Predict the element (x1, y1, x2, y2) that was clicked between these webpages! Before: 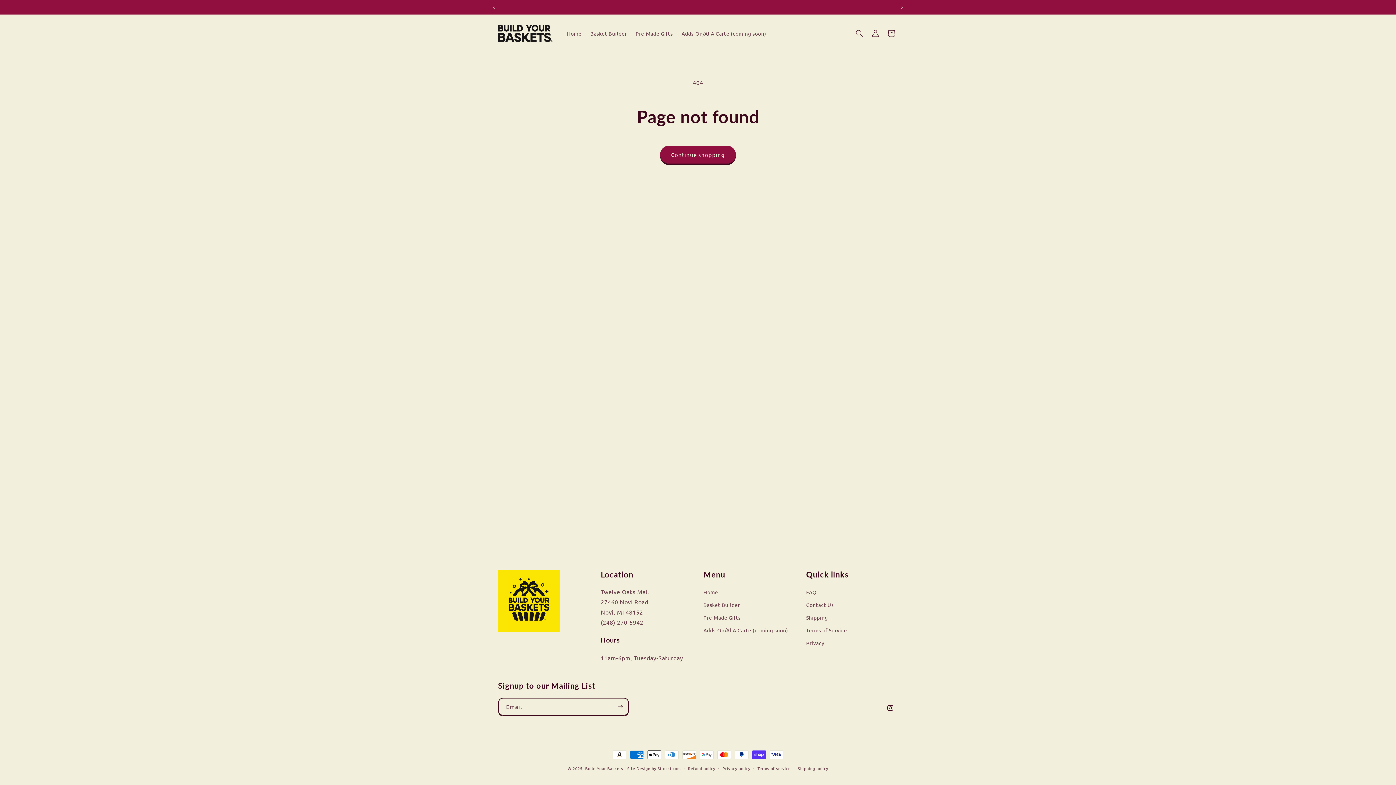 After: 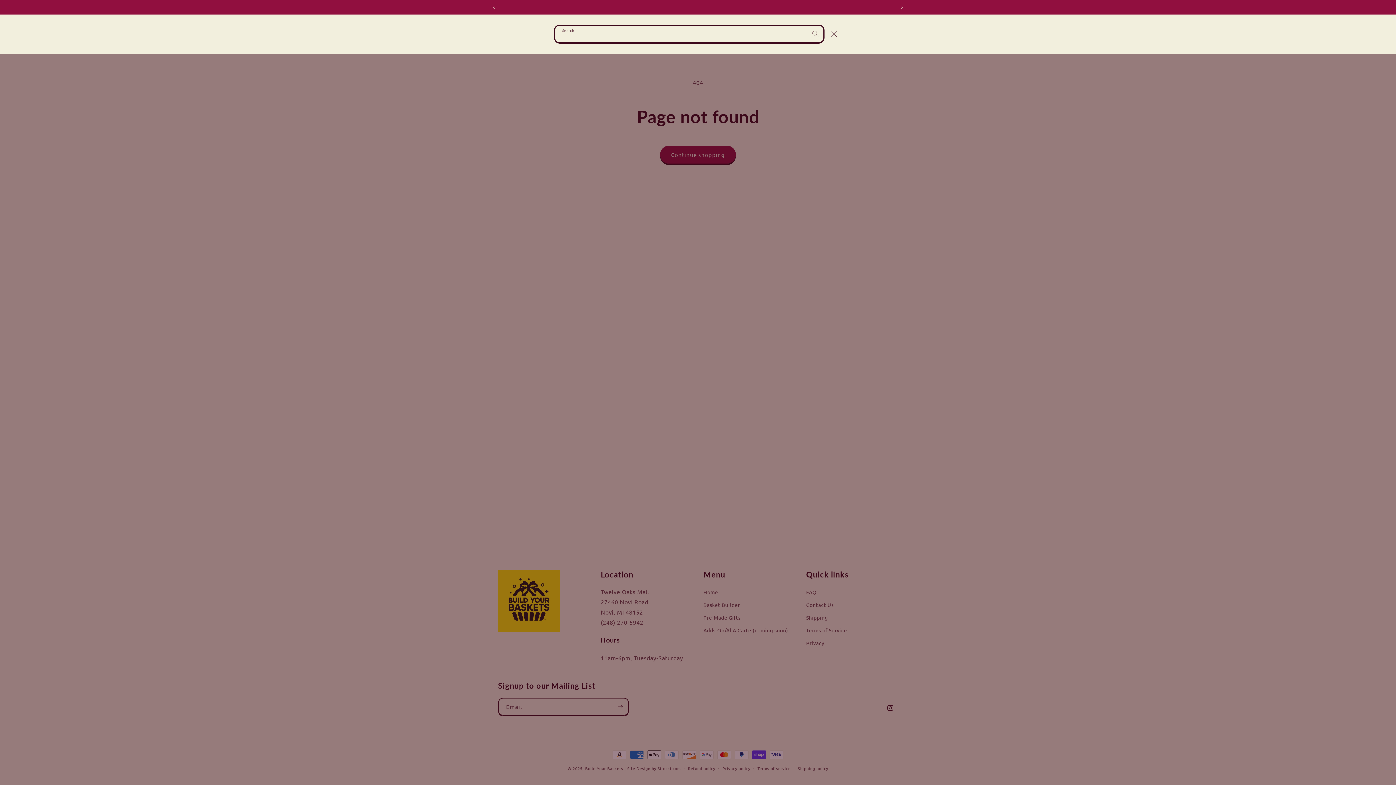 Action: label: Search bbox: (851, 25, 867, 41)